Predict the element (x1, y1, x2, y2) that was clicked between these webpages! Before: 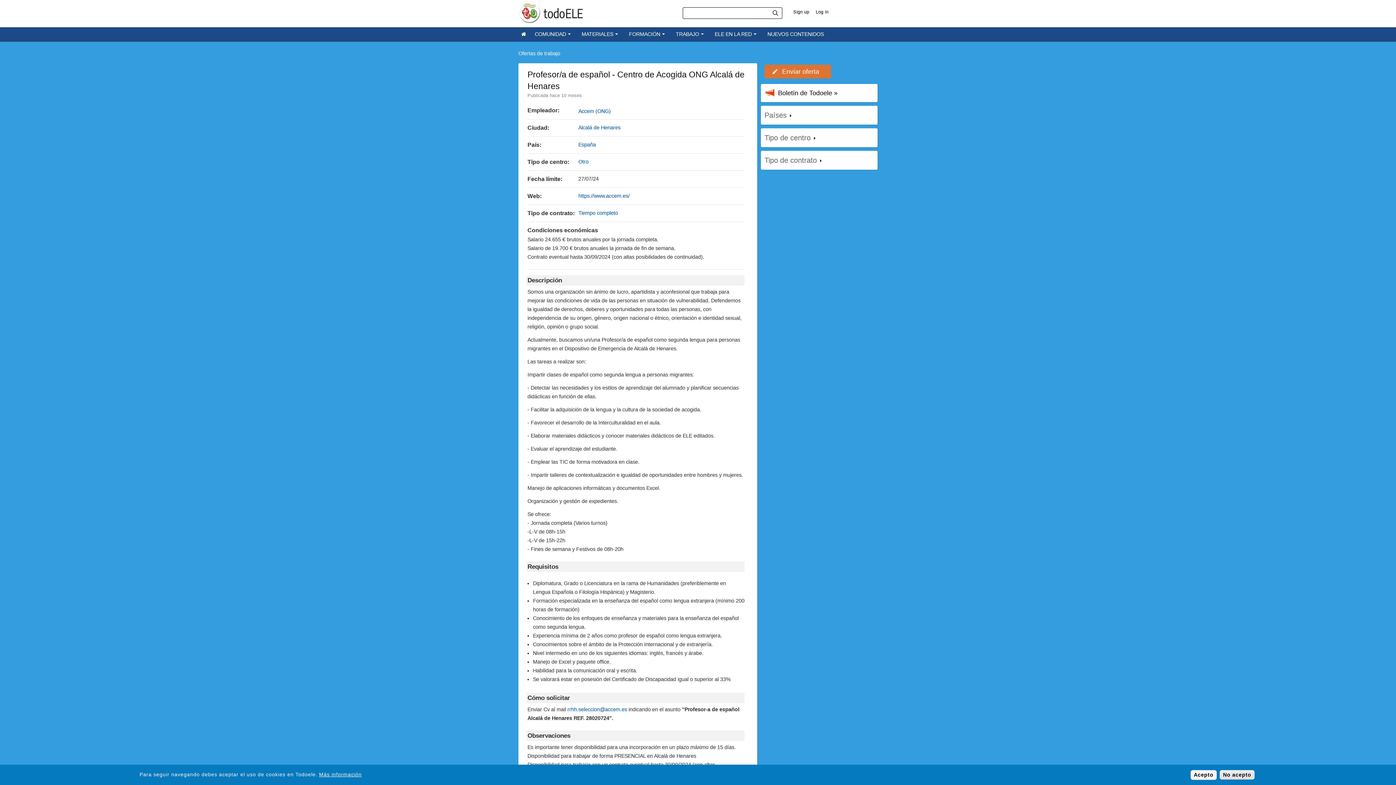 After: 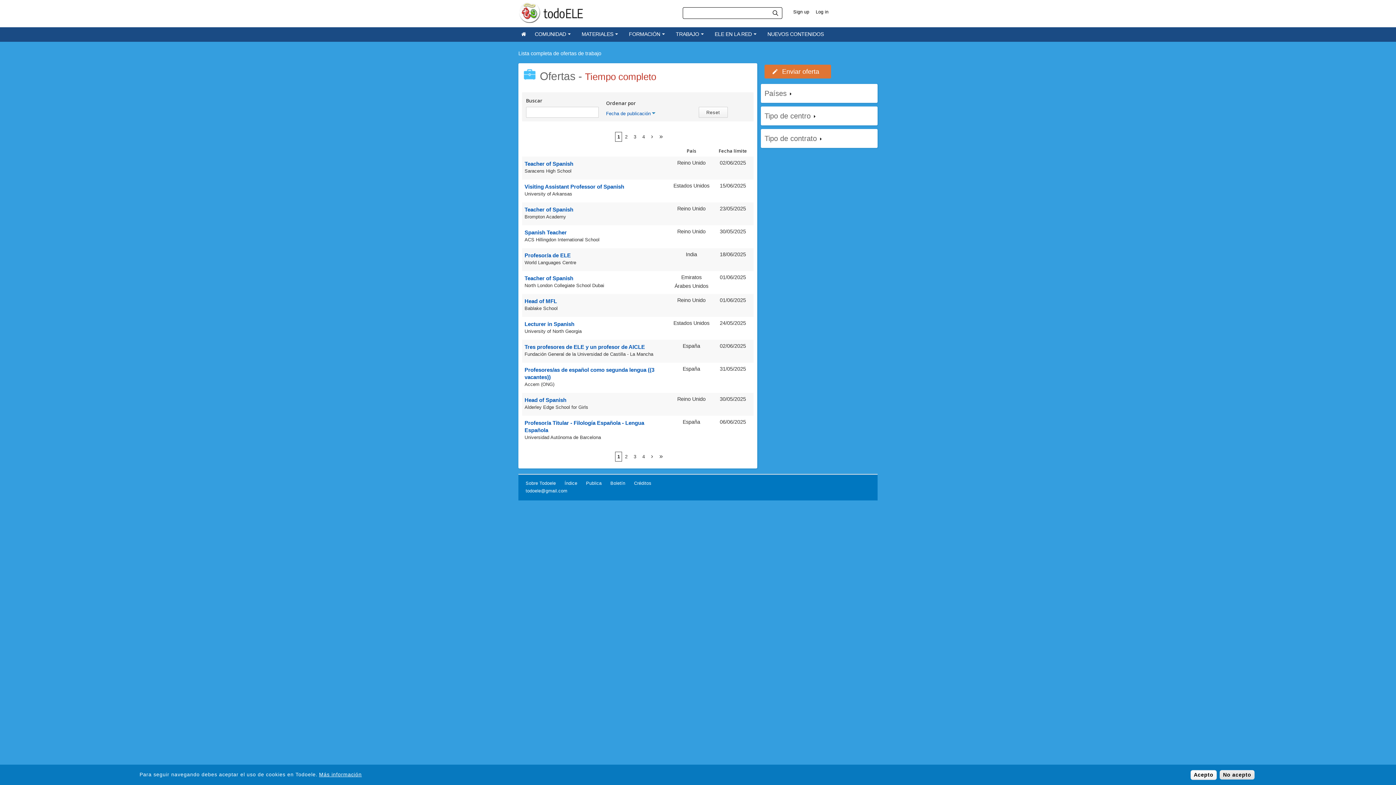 Action: label: Tiempo completo bbox: (578, 210, 618, 216)